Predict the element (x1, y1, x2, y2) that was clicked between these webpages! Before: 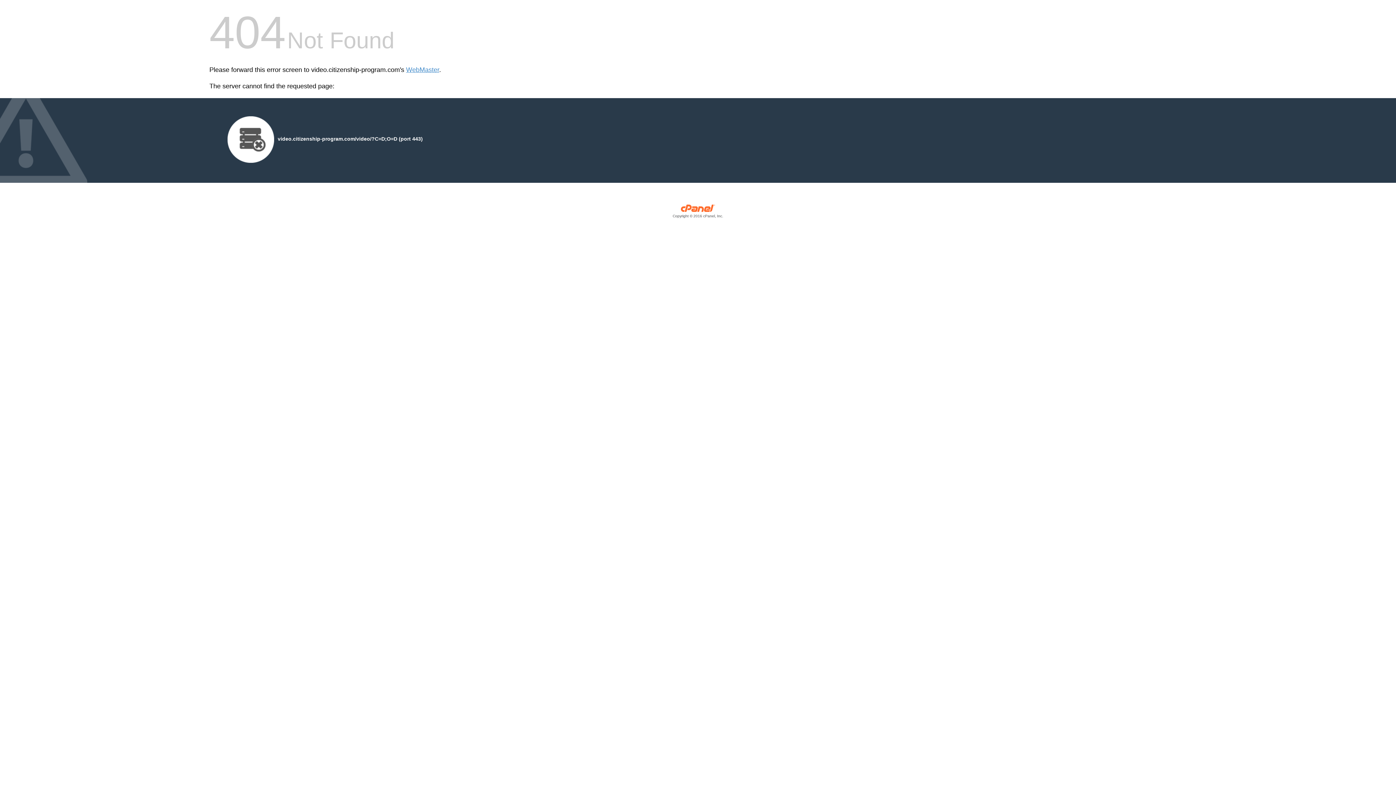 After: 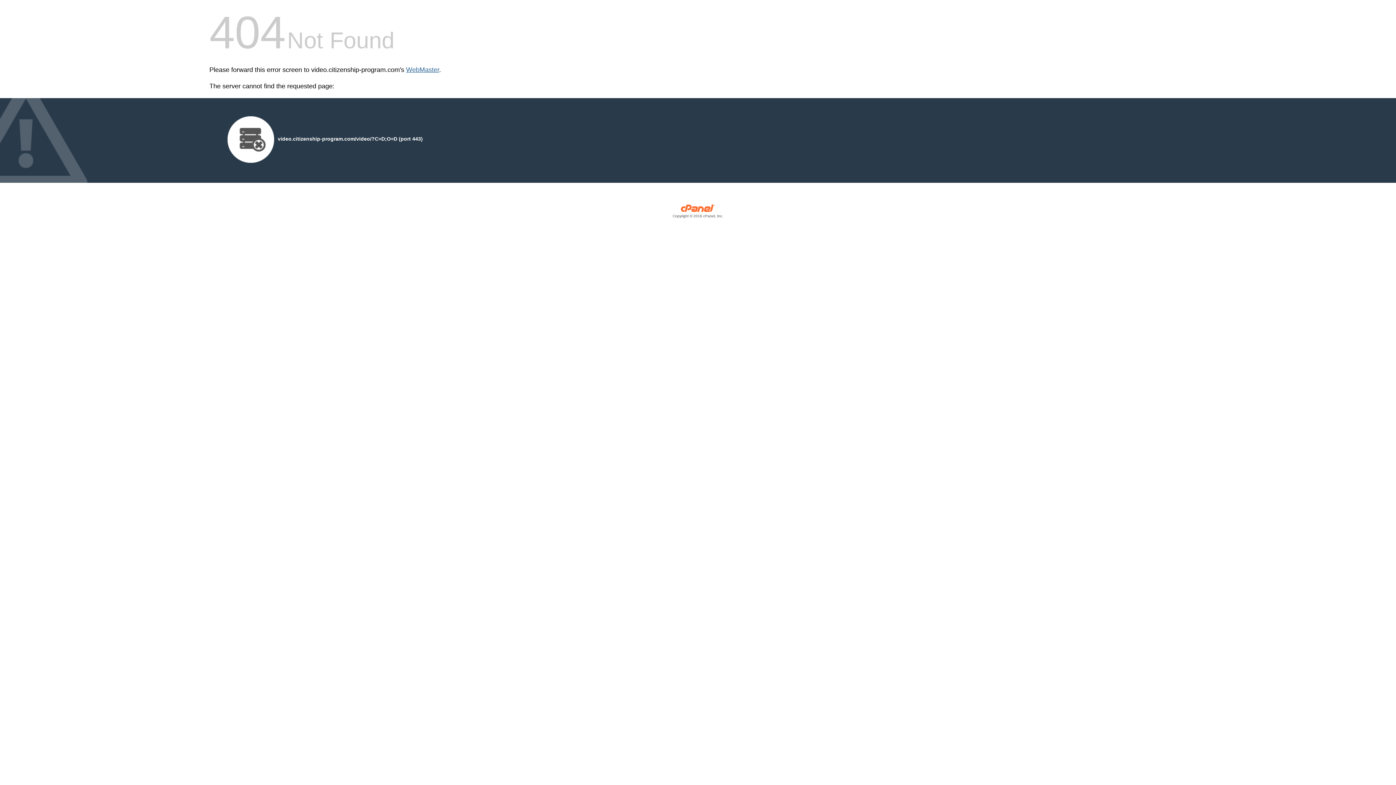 Action: label: WebMaster bbox: (406, 66, 439, 73)